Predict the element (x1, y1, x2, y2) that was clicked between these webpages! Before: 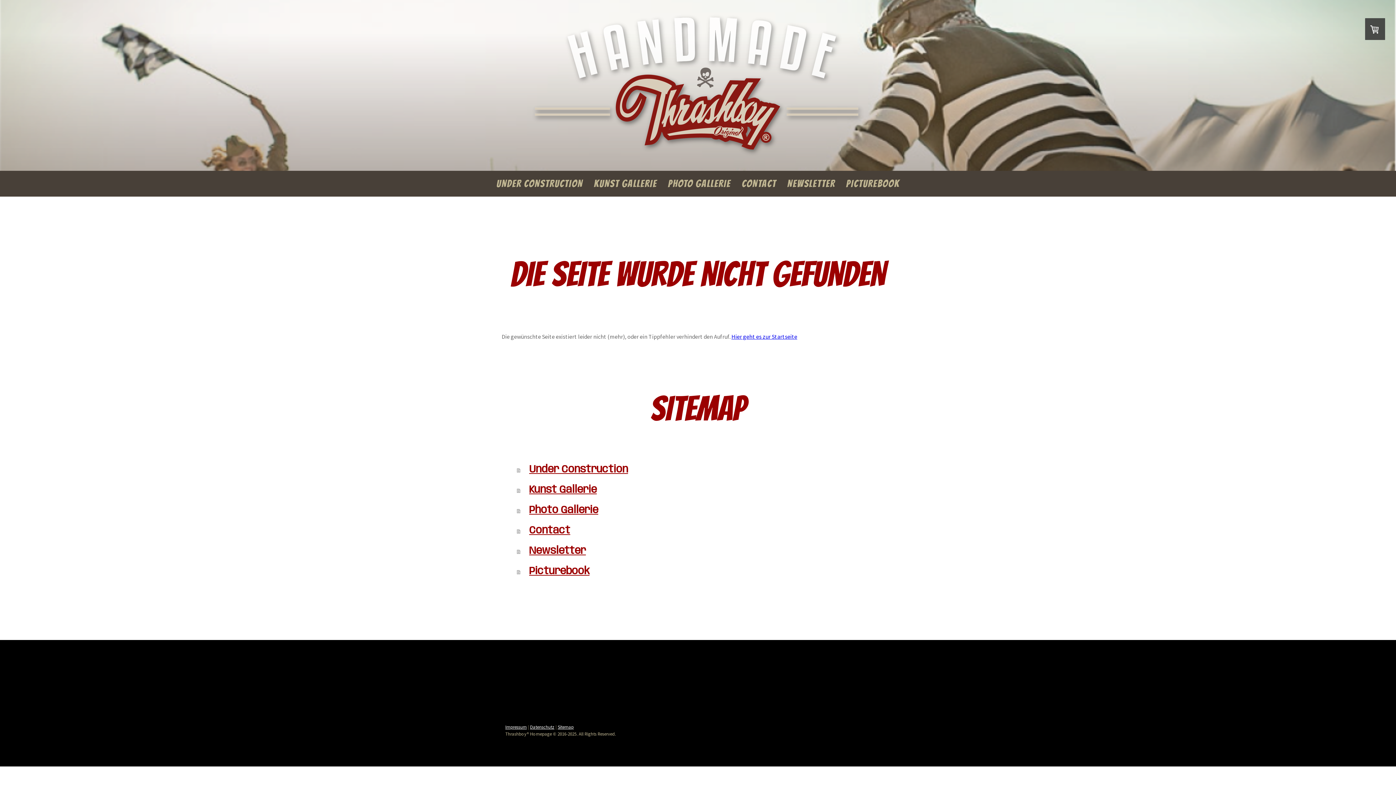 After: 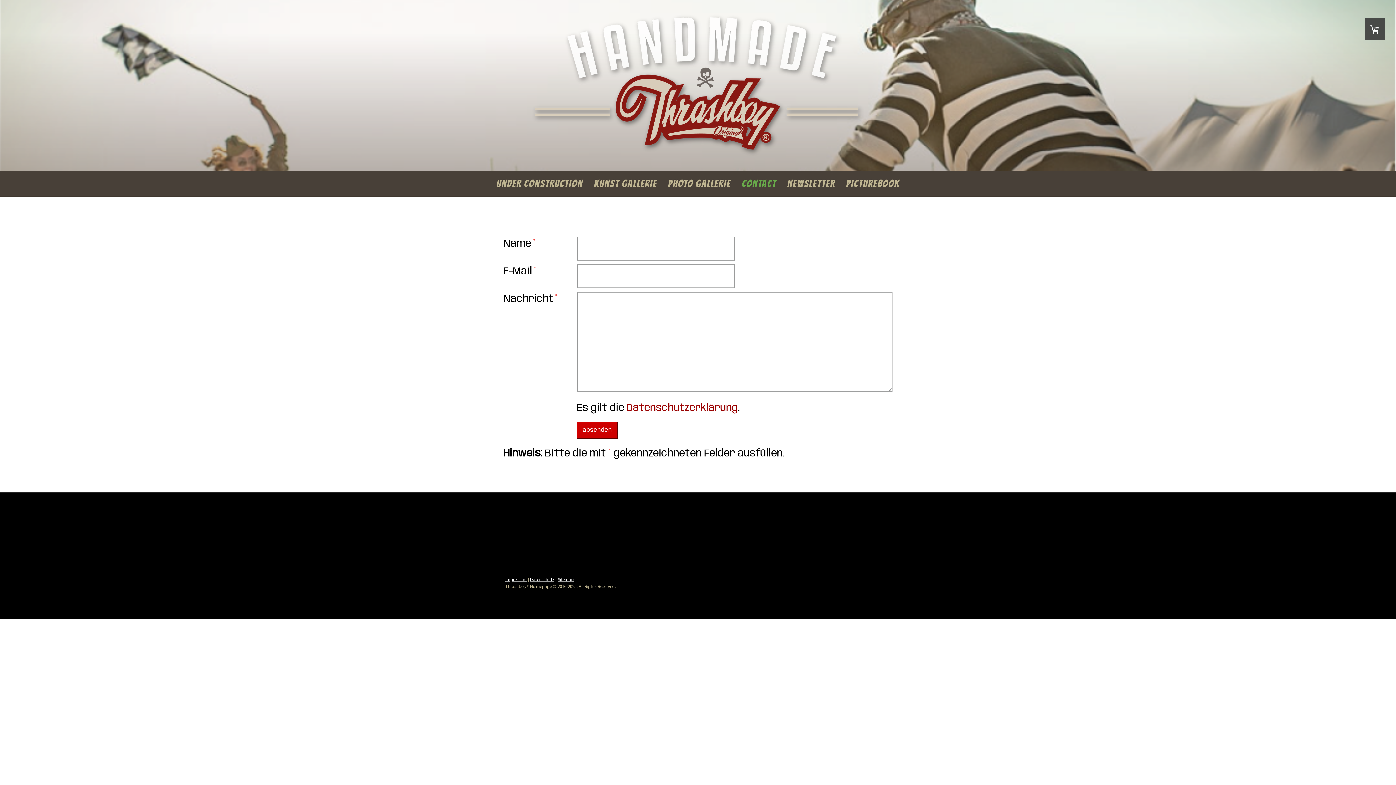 Action: label: Contact bbox: (517, 521, 894, 541)